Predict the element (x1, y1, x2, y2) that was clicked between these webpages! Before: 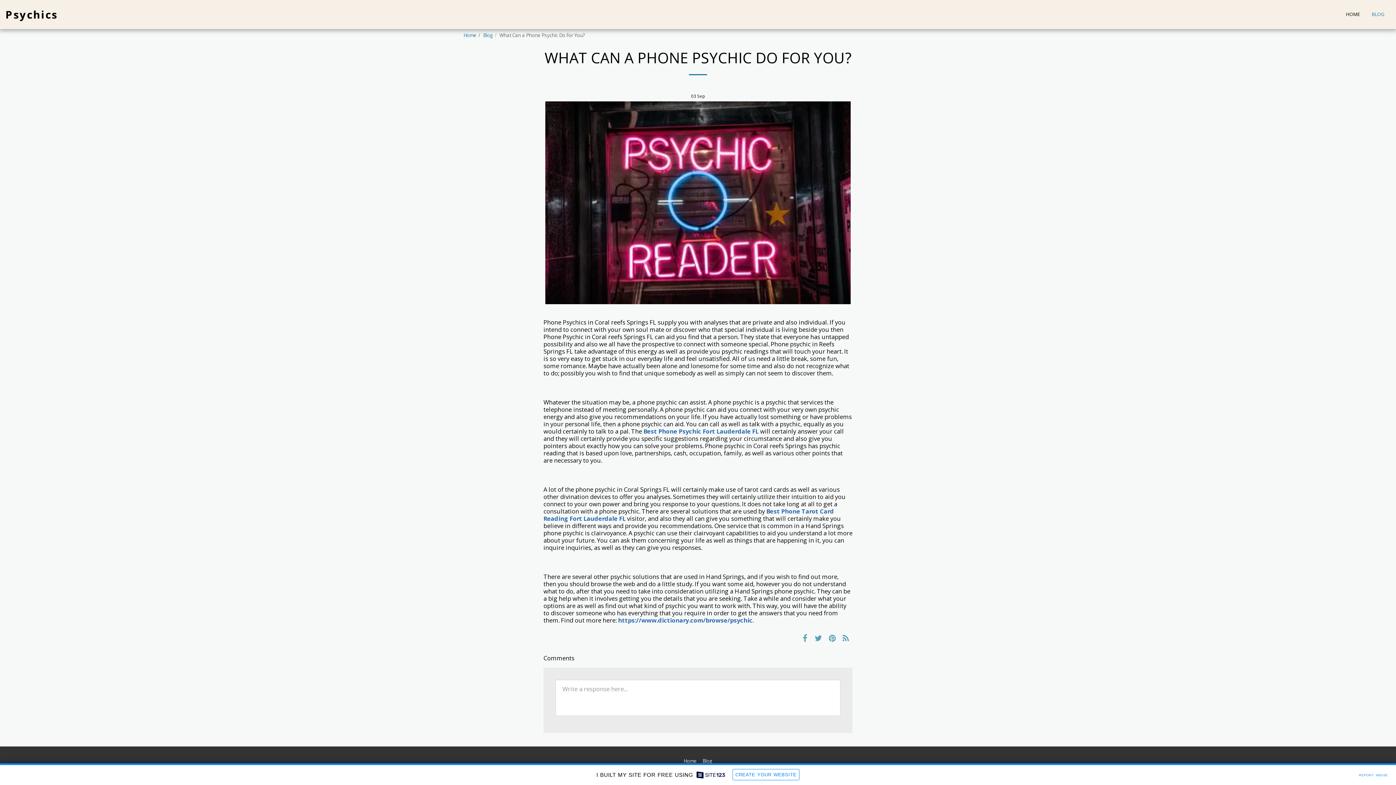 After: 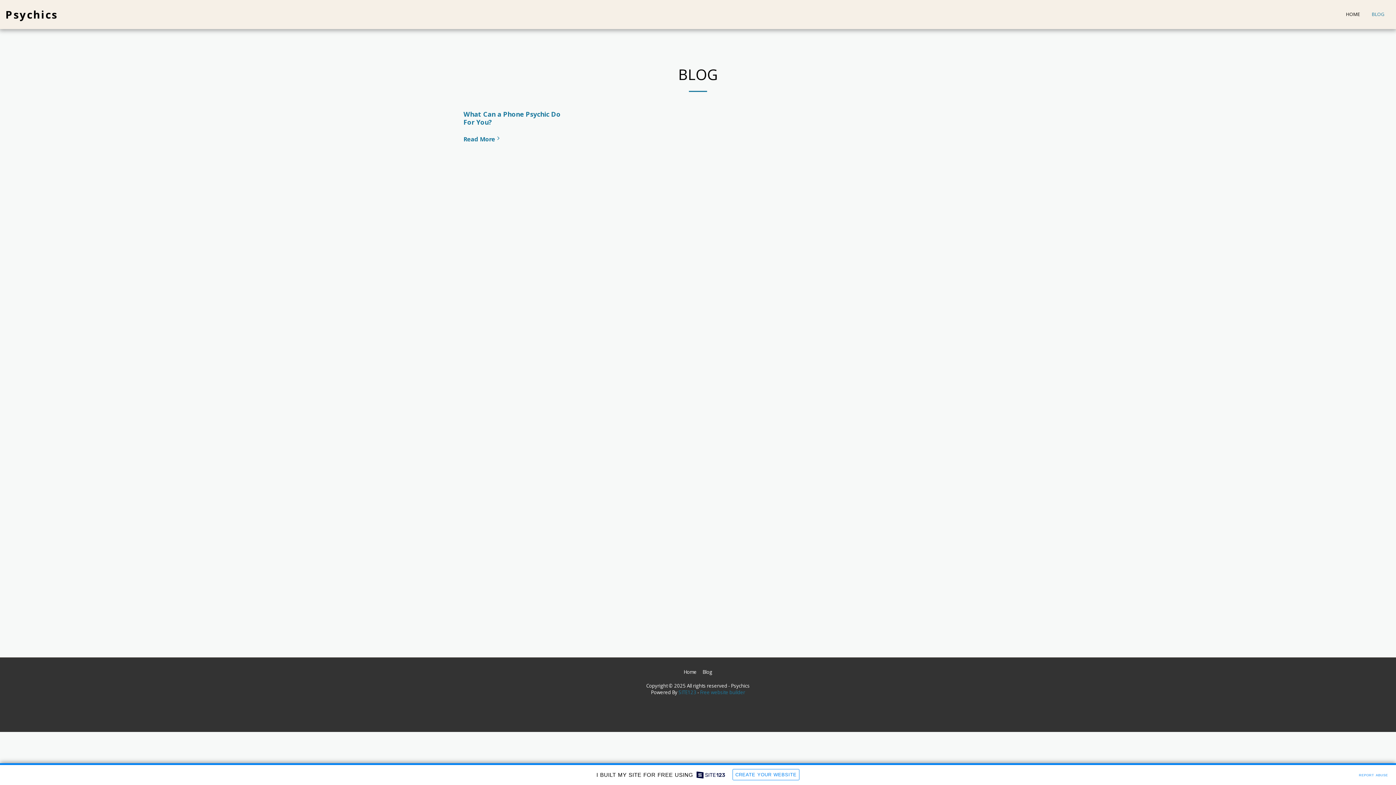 Action: label: BLOG bbox: (1366, 9, 1390, 19)